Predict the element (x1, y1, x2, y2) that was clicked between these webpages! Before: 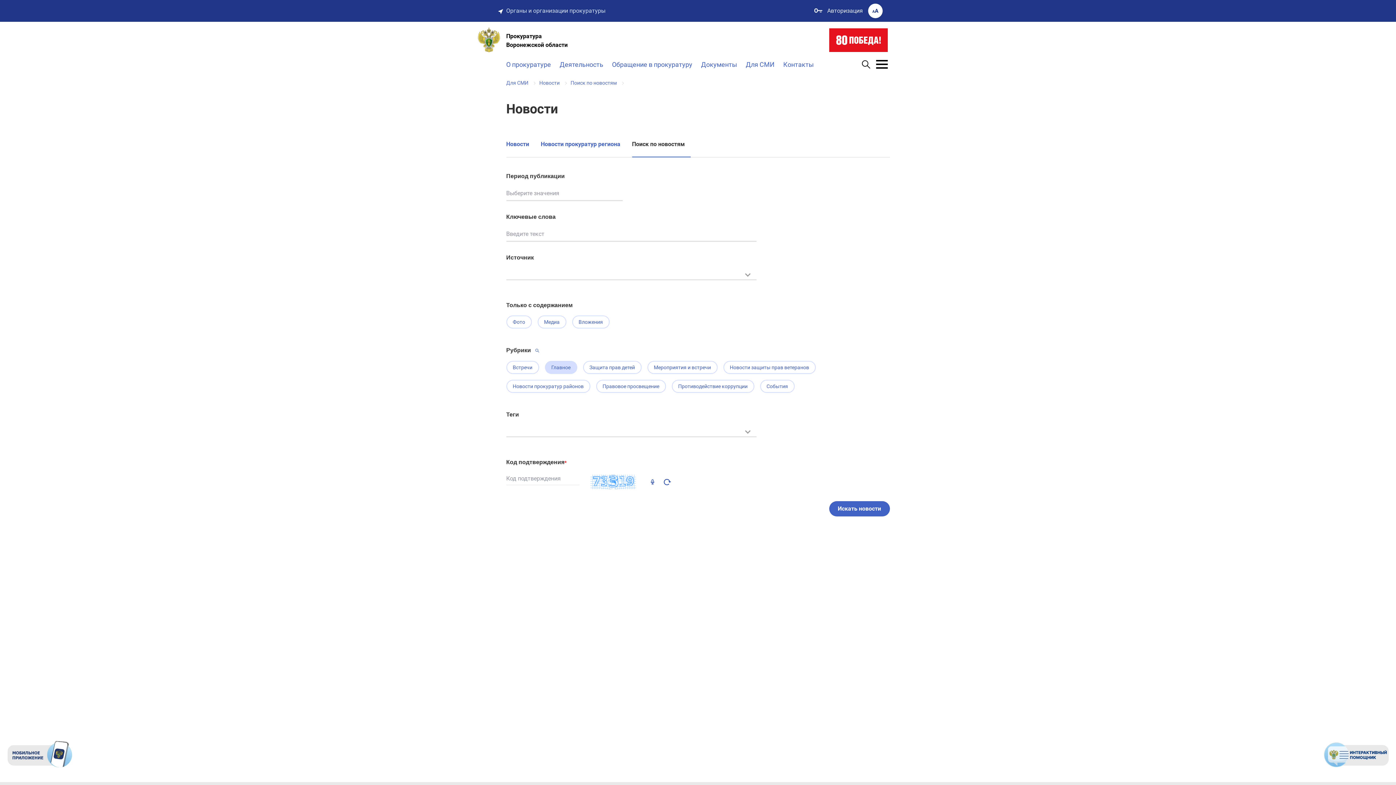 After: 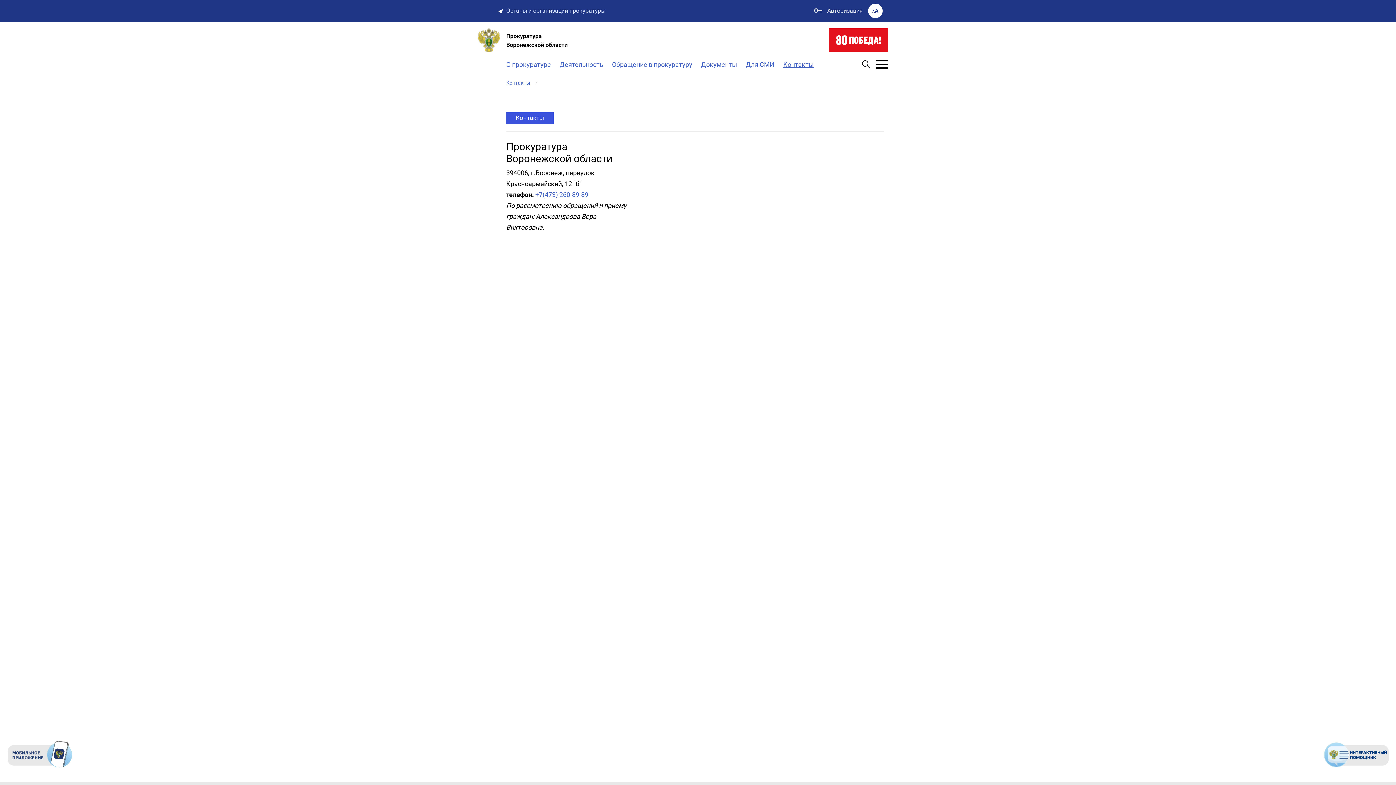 Action: bbox: (783, 59, 814, 69) label: Контакты